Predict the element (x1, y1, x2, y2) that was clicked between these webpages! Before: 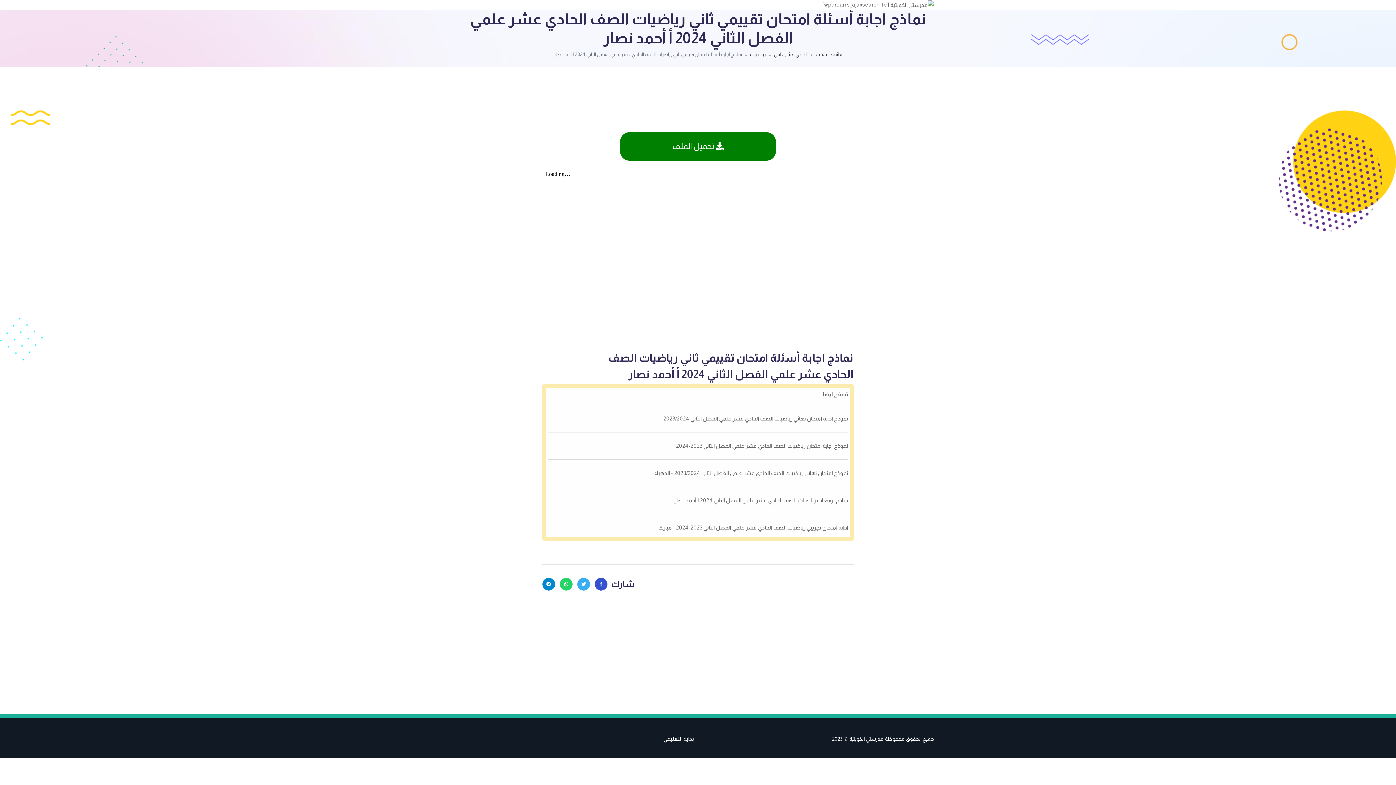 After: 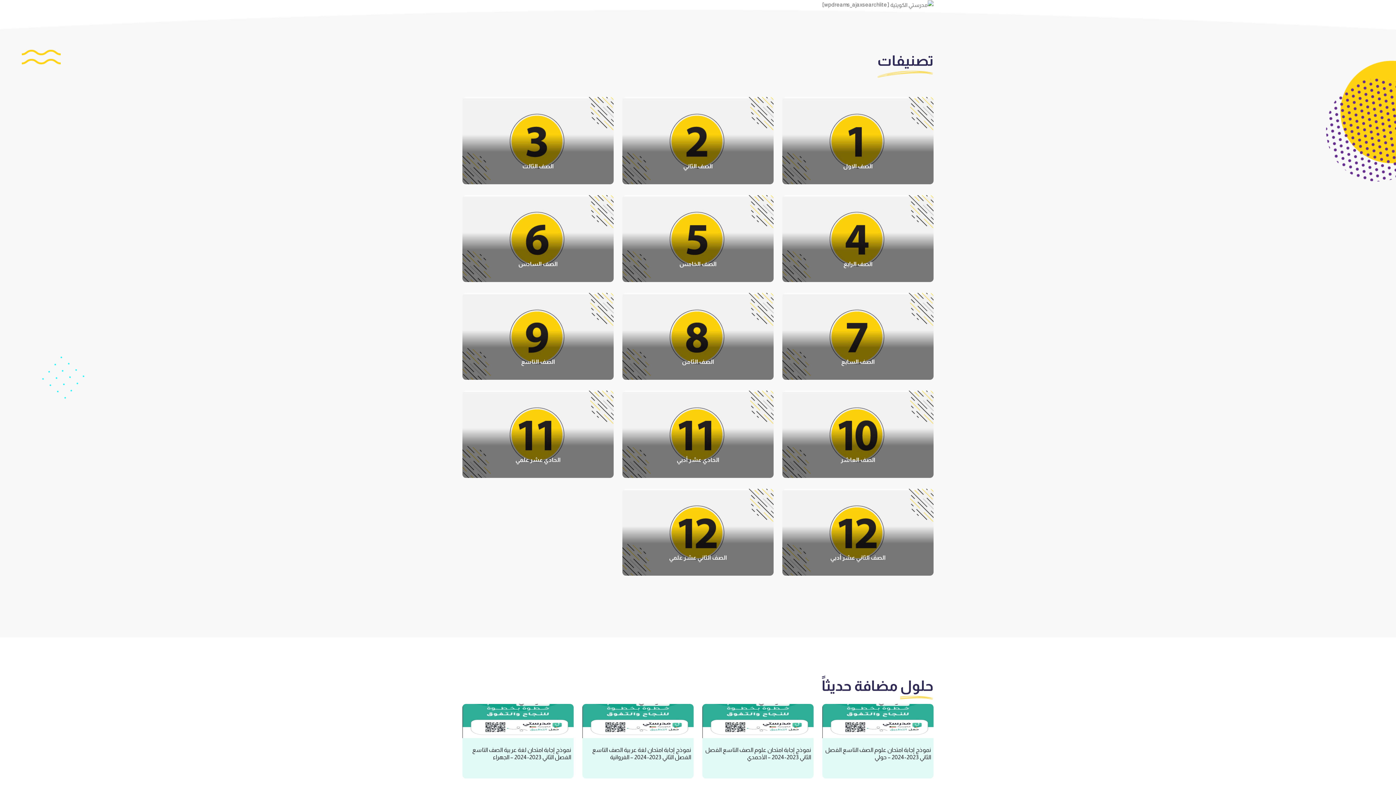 Action: bbox: (890, 0, 933, 9)